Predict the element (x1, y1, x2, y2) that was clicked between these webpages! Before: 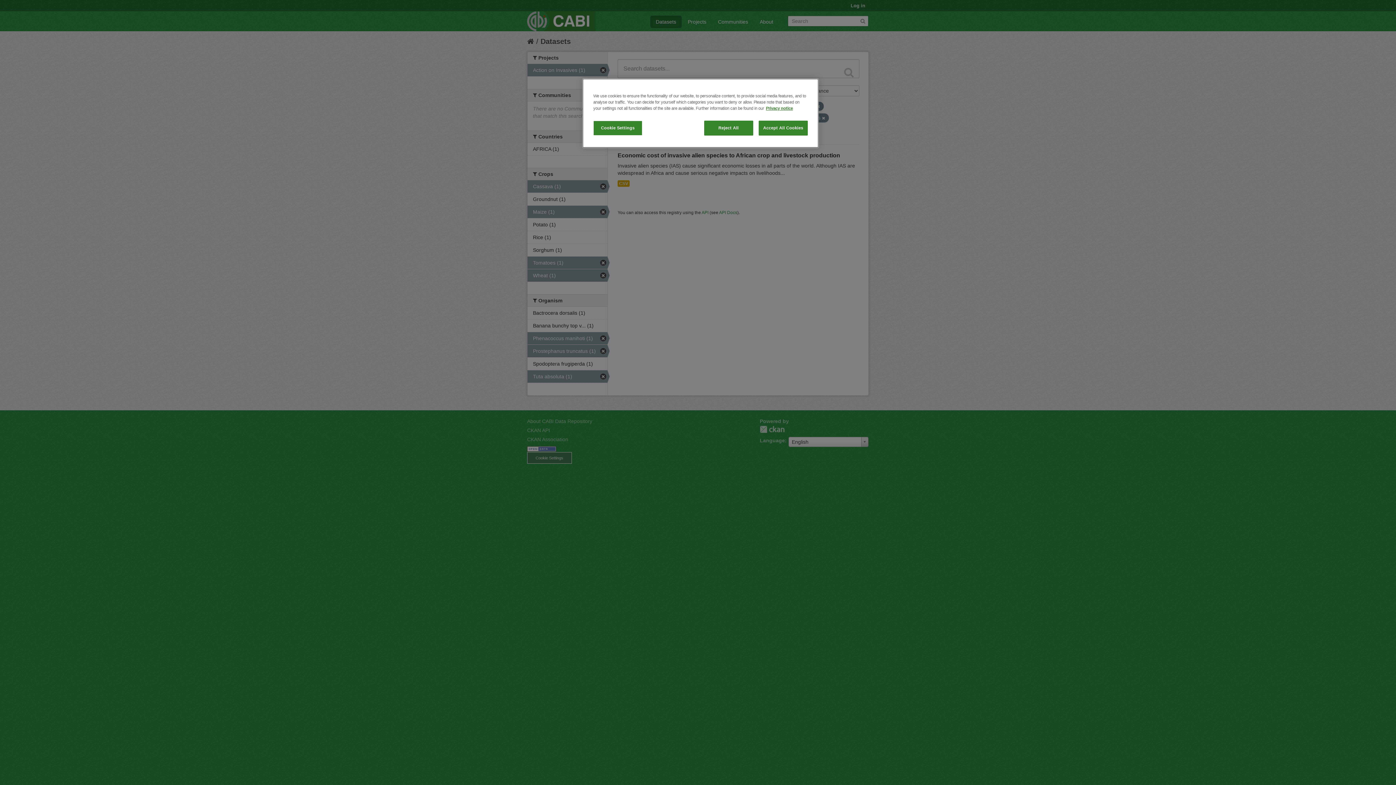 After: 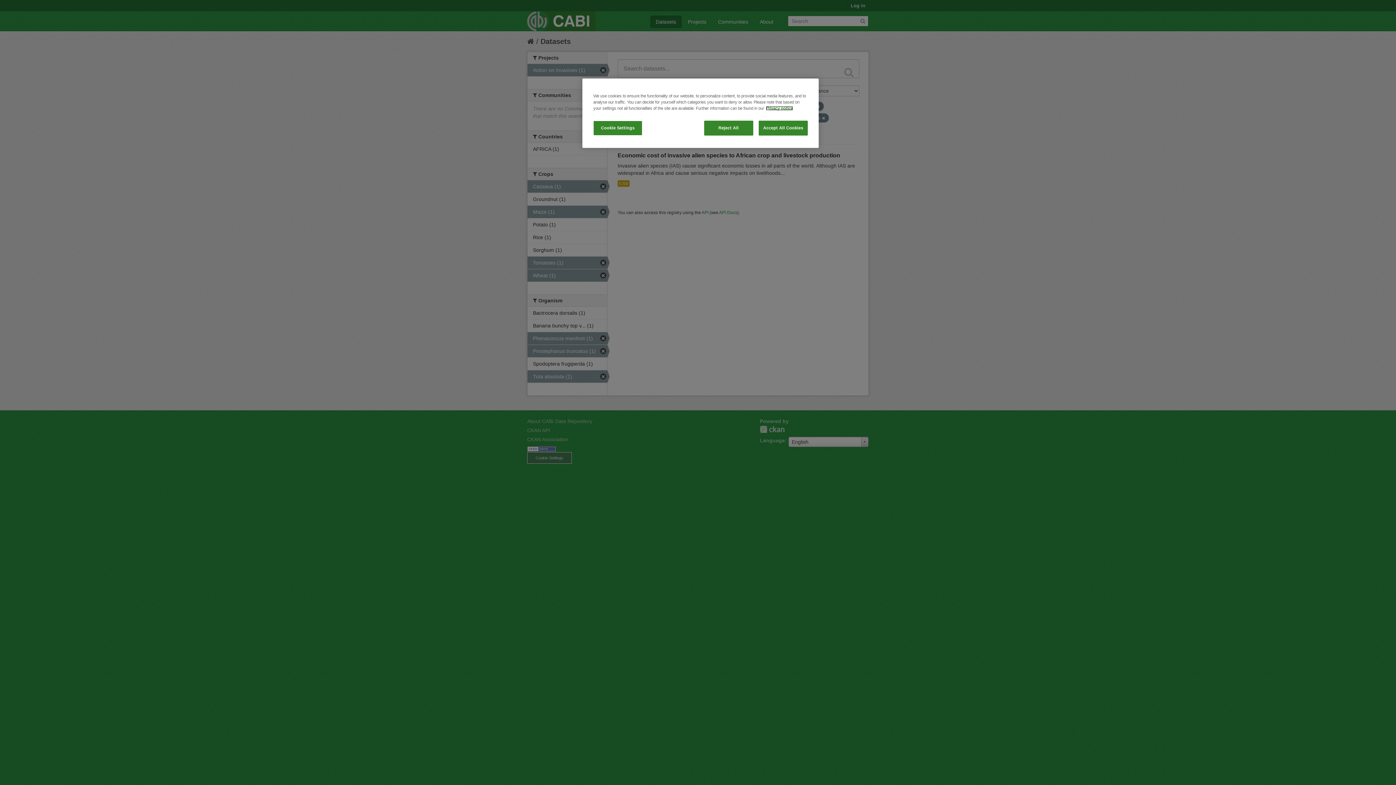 Action: bbox: (766, 106, 793, 110) label: More information about your privacy, opens in a new tab